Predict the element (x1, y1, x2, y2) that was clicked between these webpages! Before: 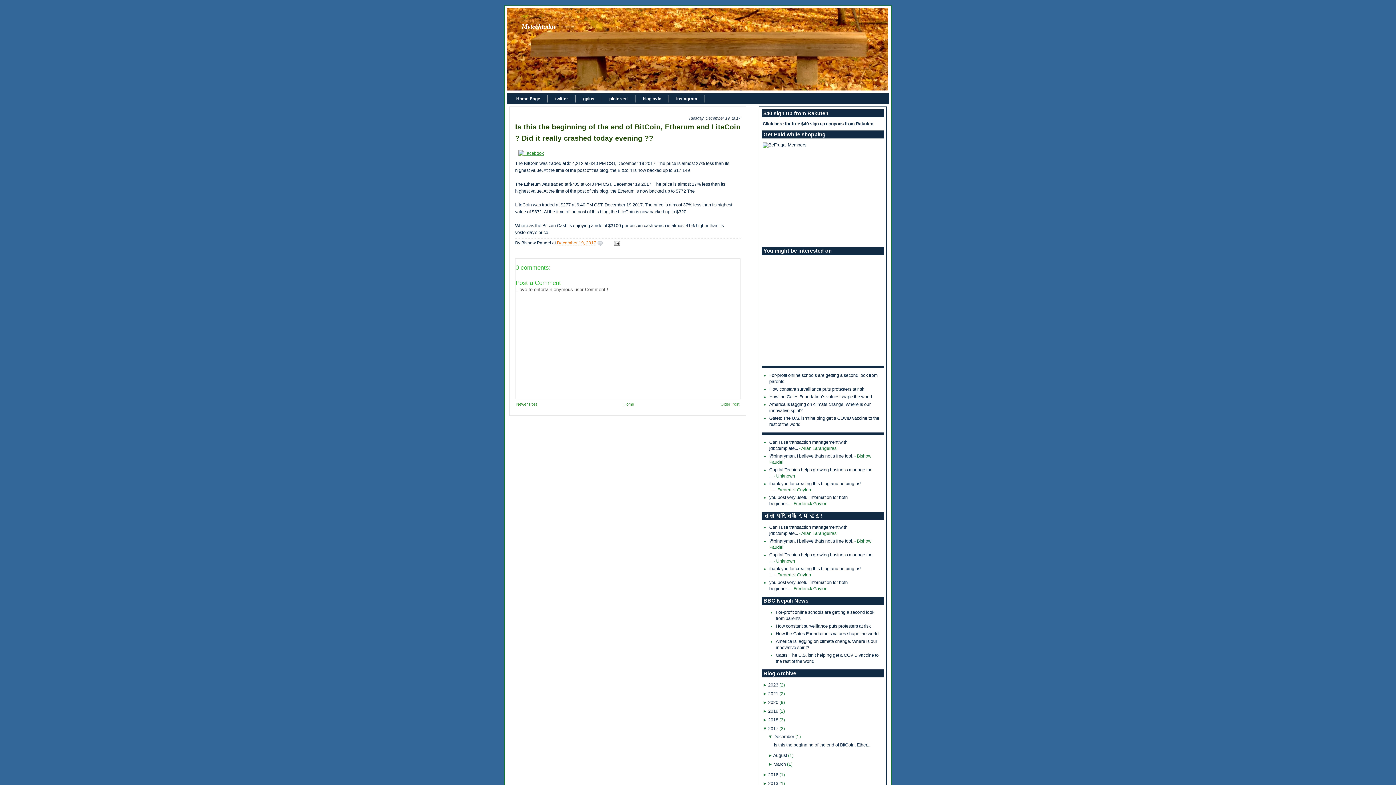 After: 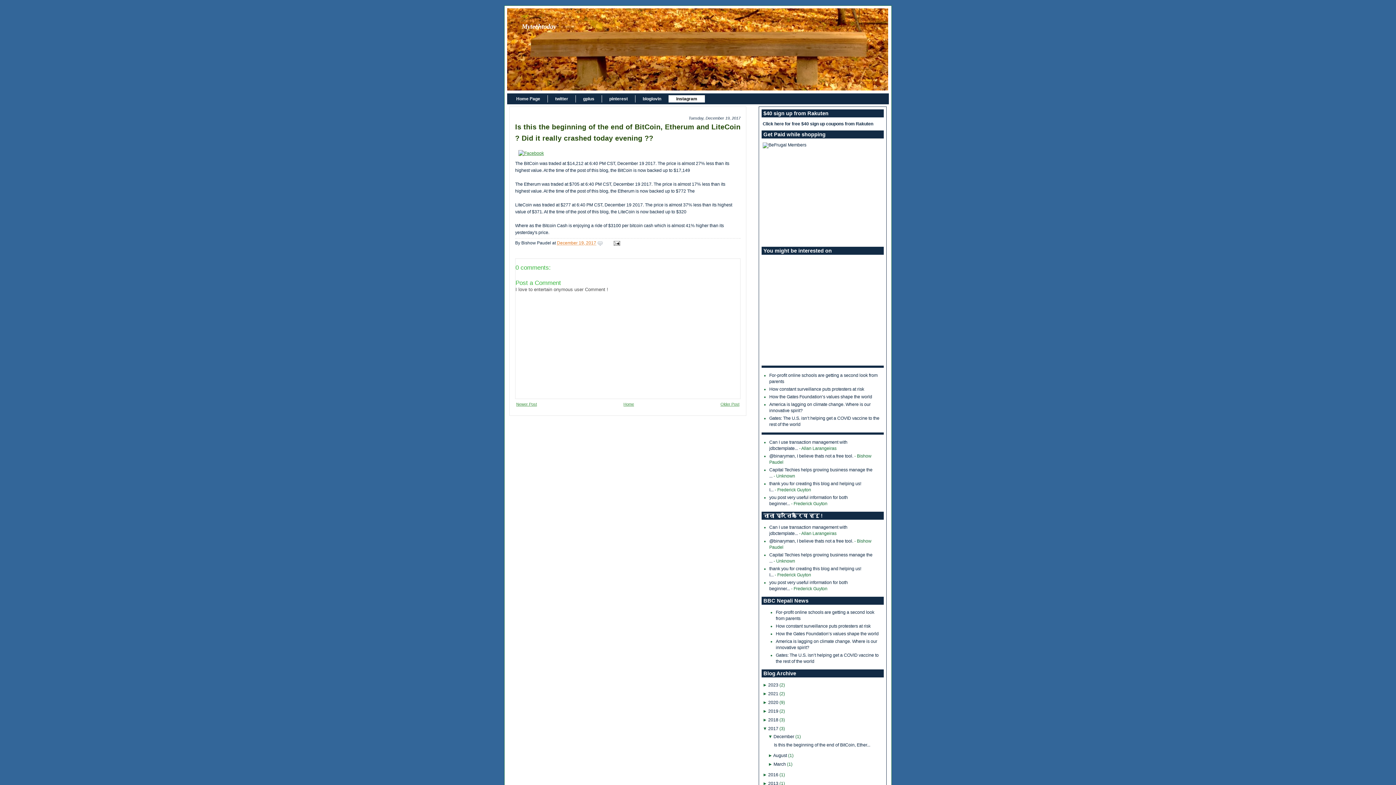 Action: bbox: (669, 95, 705, 102) label: instagram